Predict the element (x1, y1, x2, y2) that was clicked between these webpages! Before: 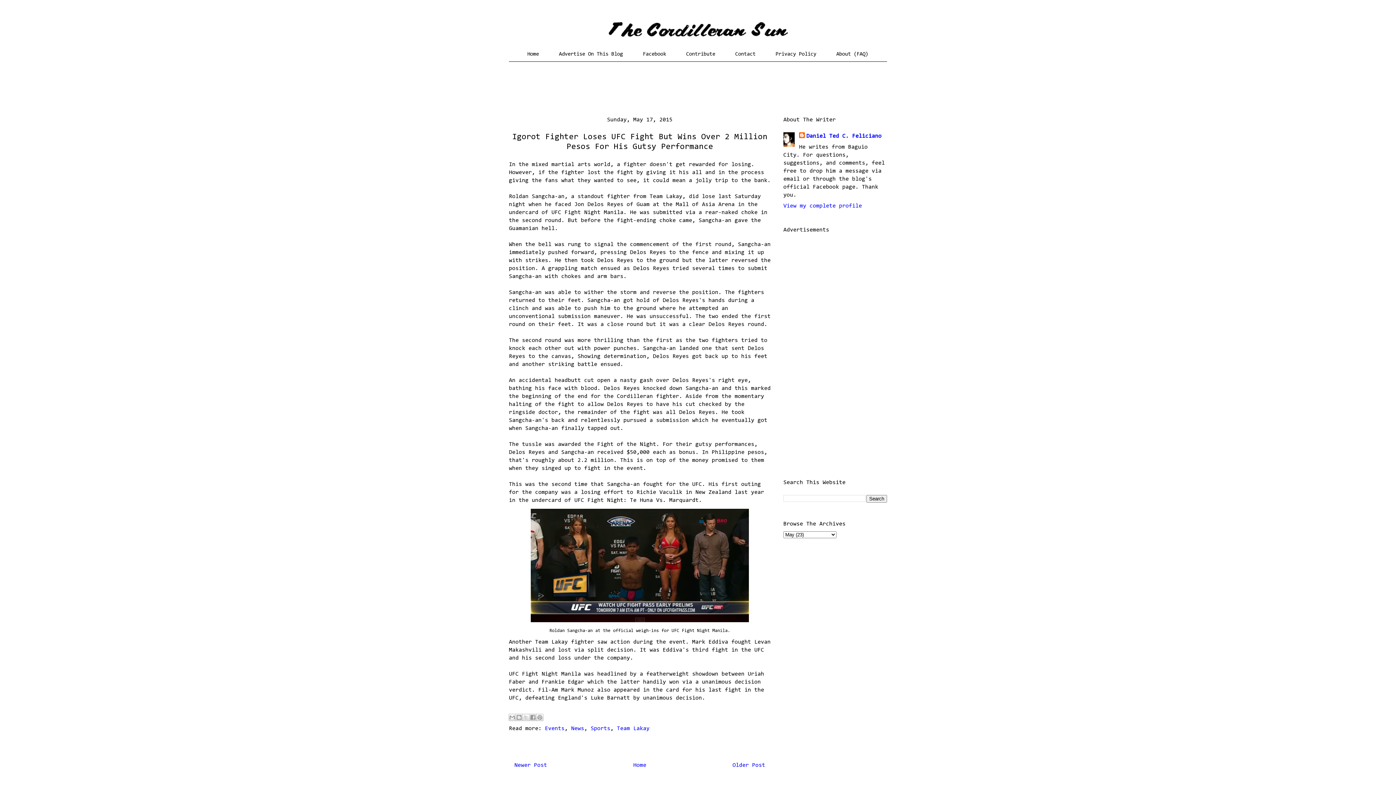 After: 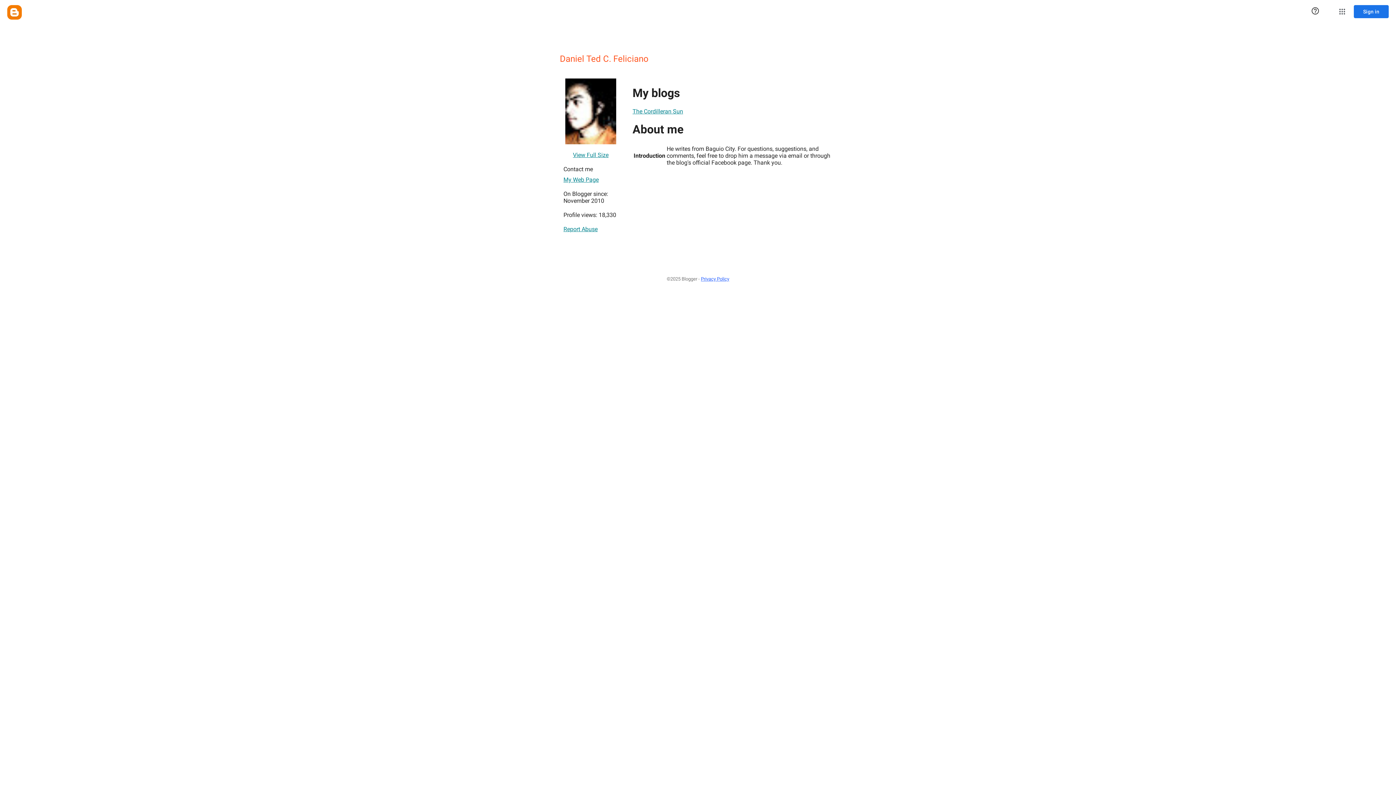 Action: label: Daniel Ted C. Feliciano bbox: (799, 132, 881, 140)